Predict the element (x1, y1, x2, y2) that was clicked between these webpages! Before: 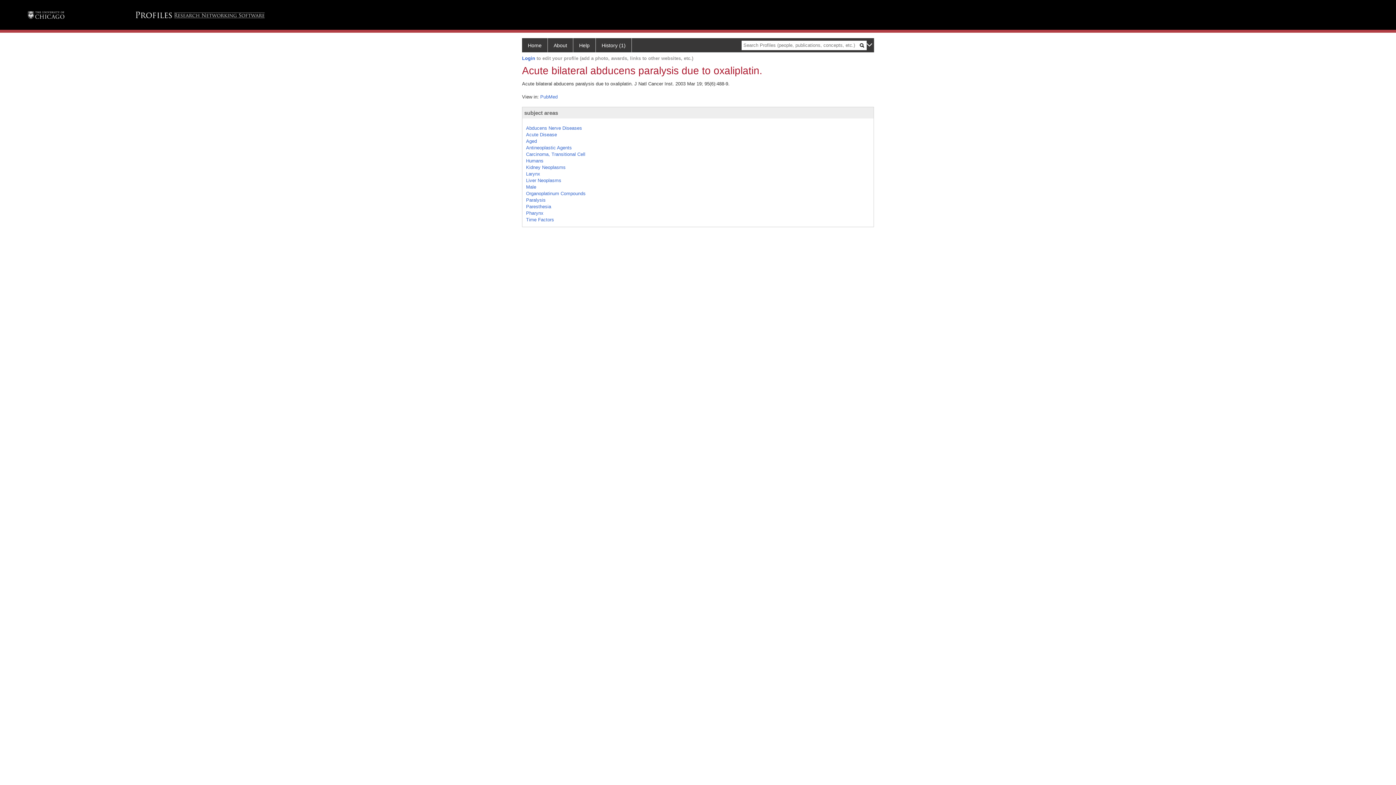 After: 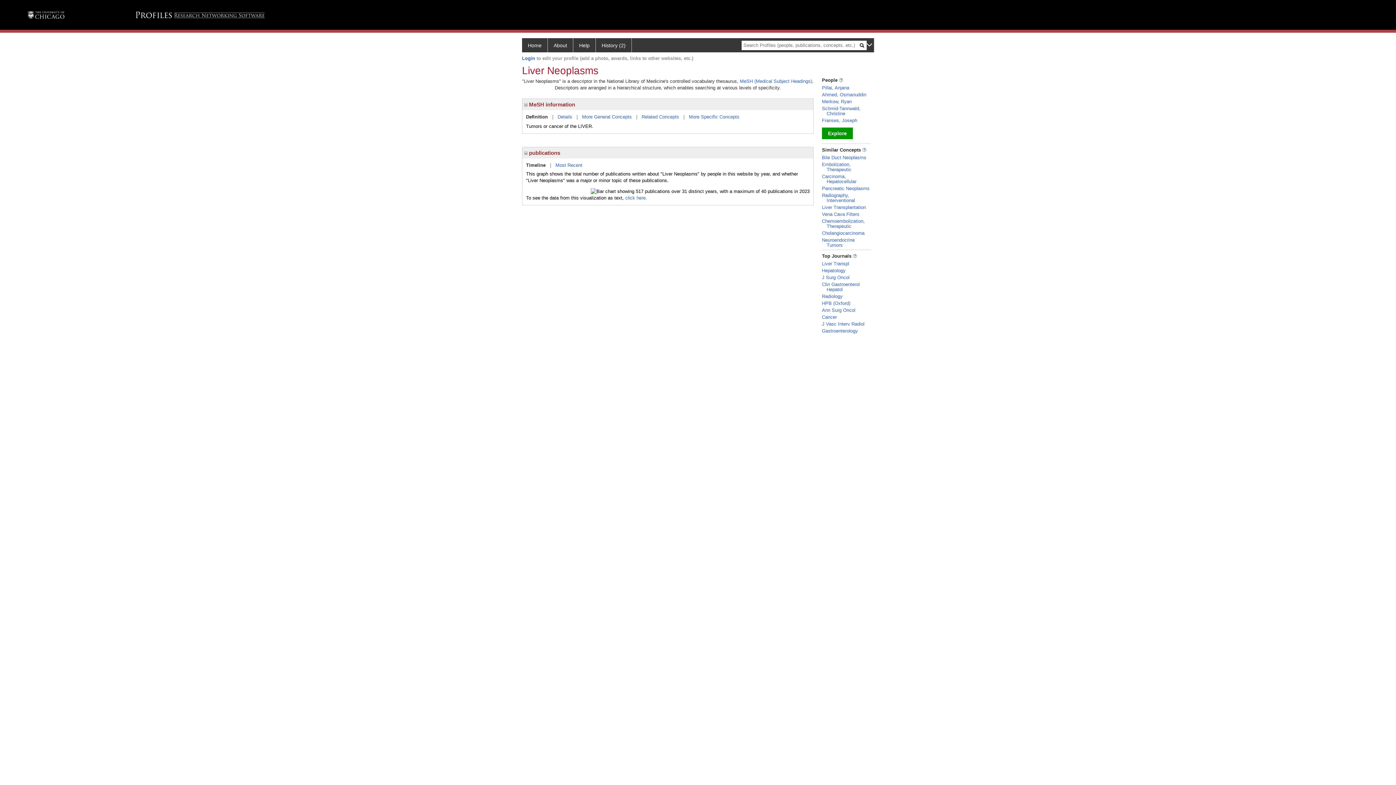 Action: label: Liver Neoplasms bbox: (526, 177, 561, 183)